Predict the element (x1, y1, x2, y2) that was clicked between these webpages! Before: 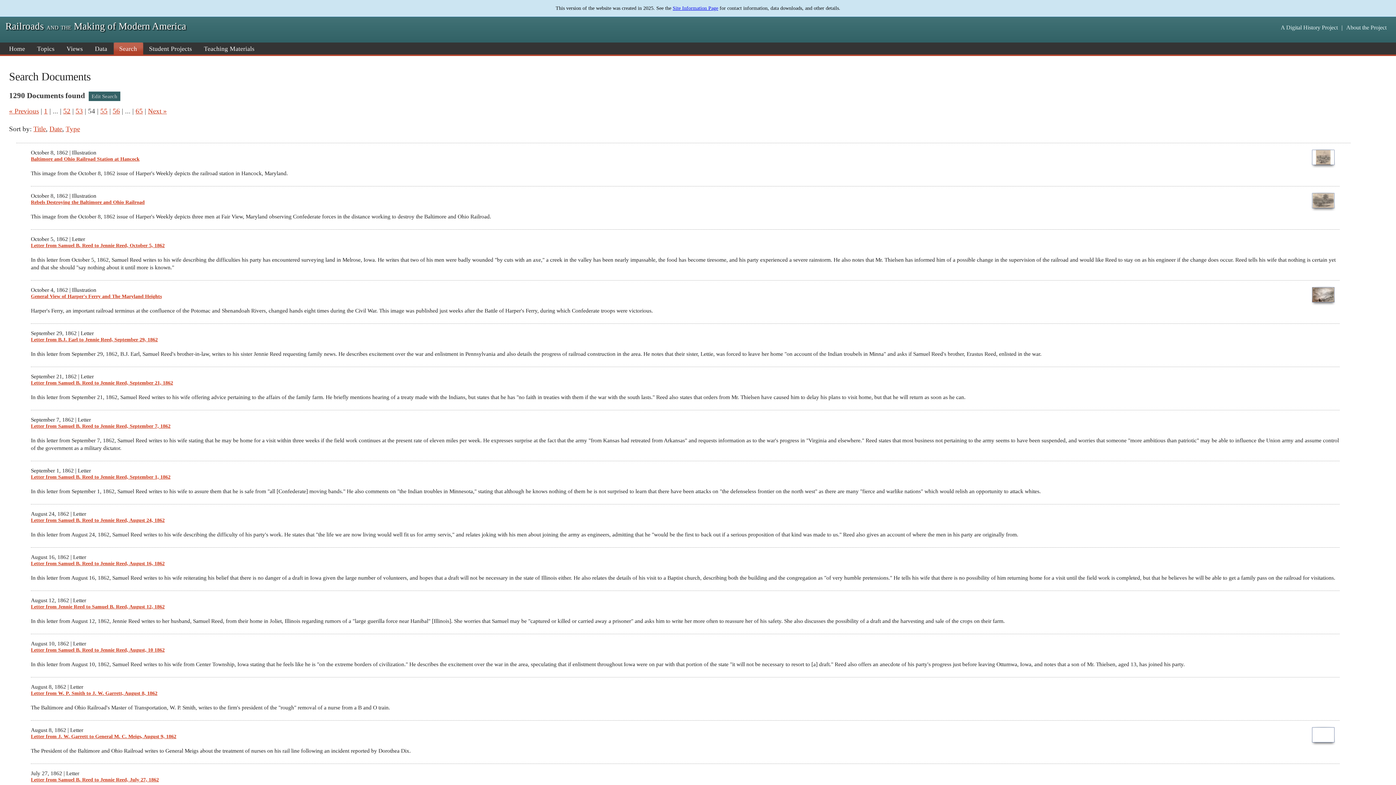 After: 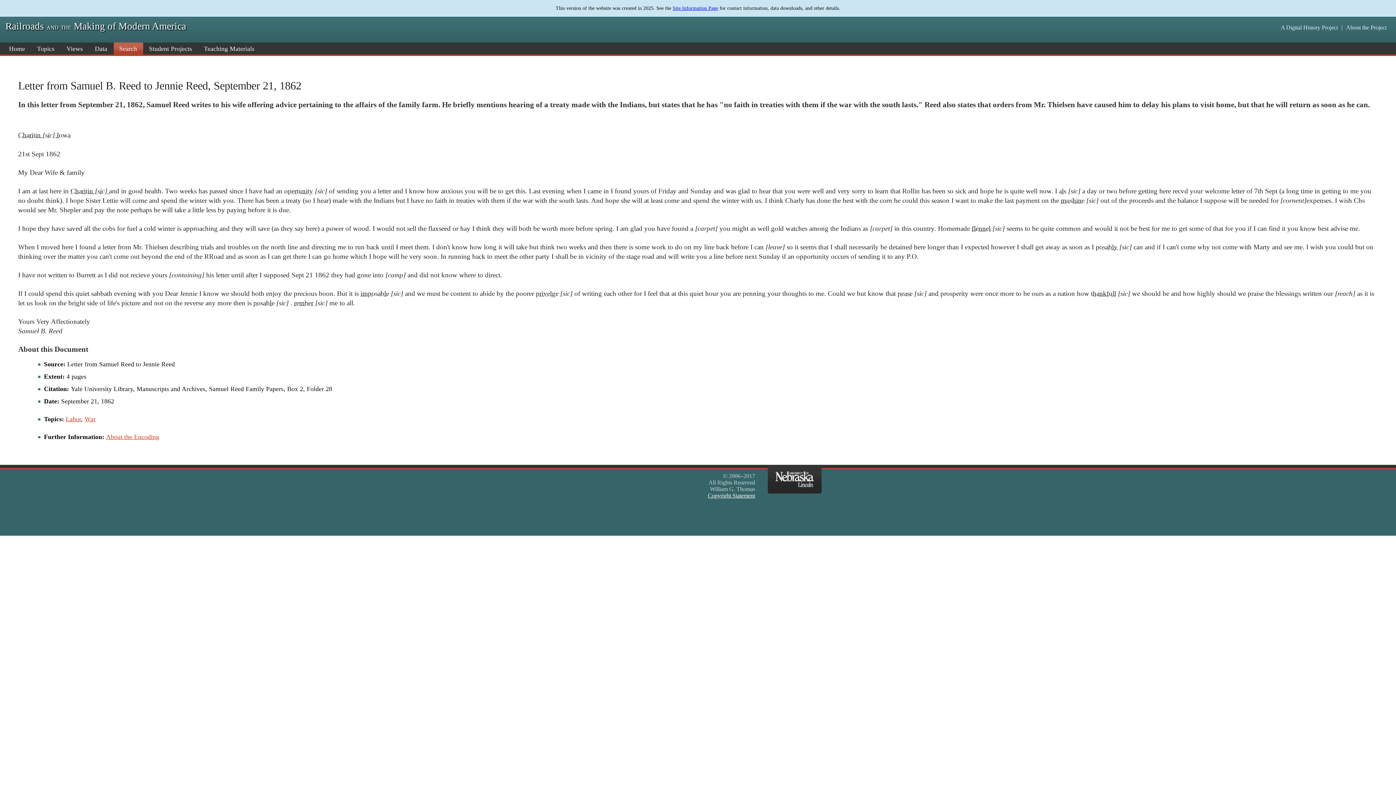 Action: label: Letter from Samuel B. Reed to Jennie Reed, September 21, 1862 bbox: (30, 380, 173, 385)